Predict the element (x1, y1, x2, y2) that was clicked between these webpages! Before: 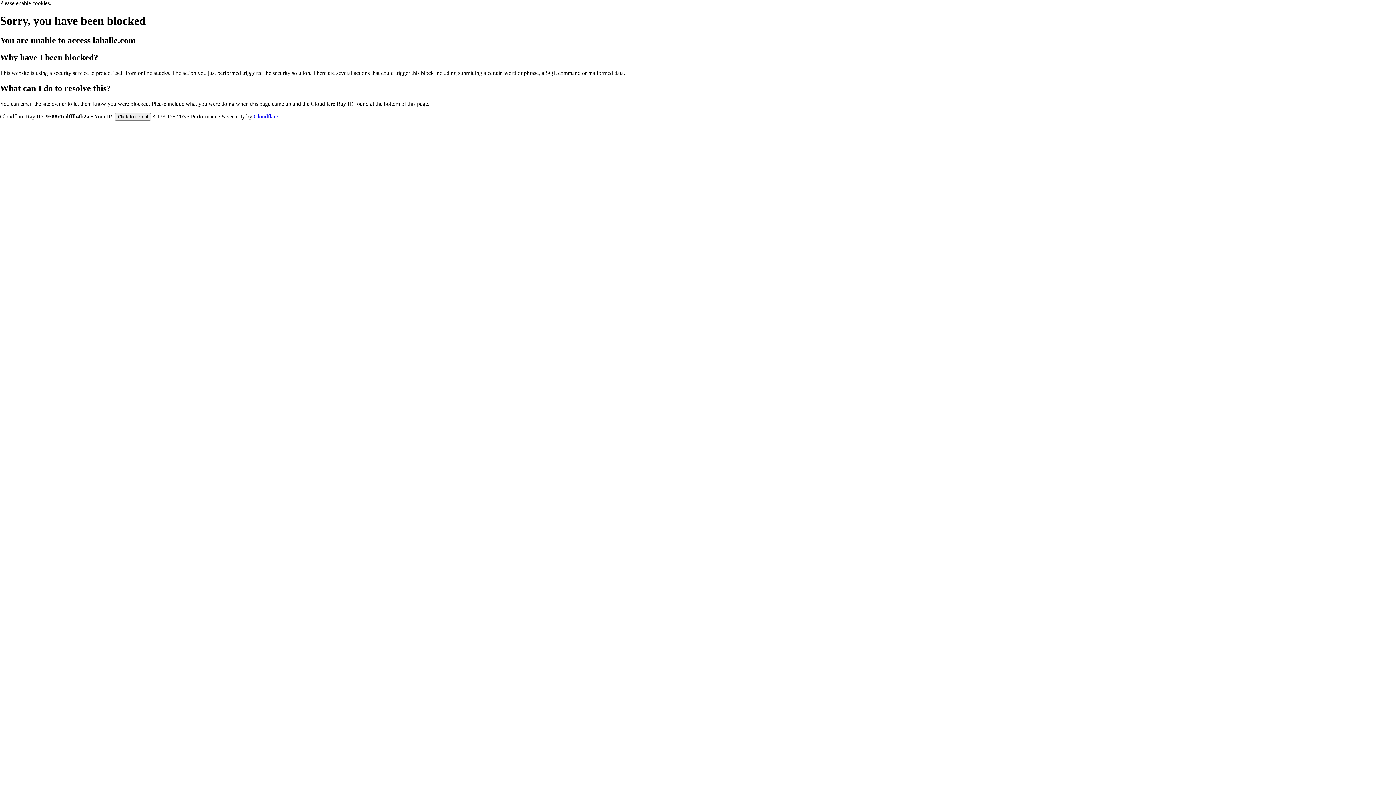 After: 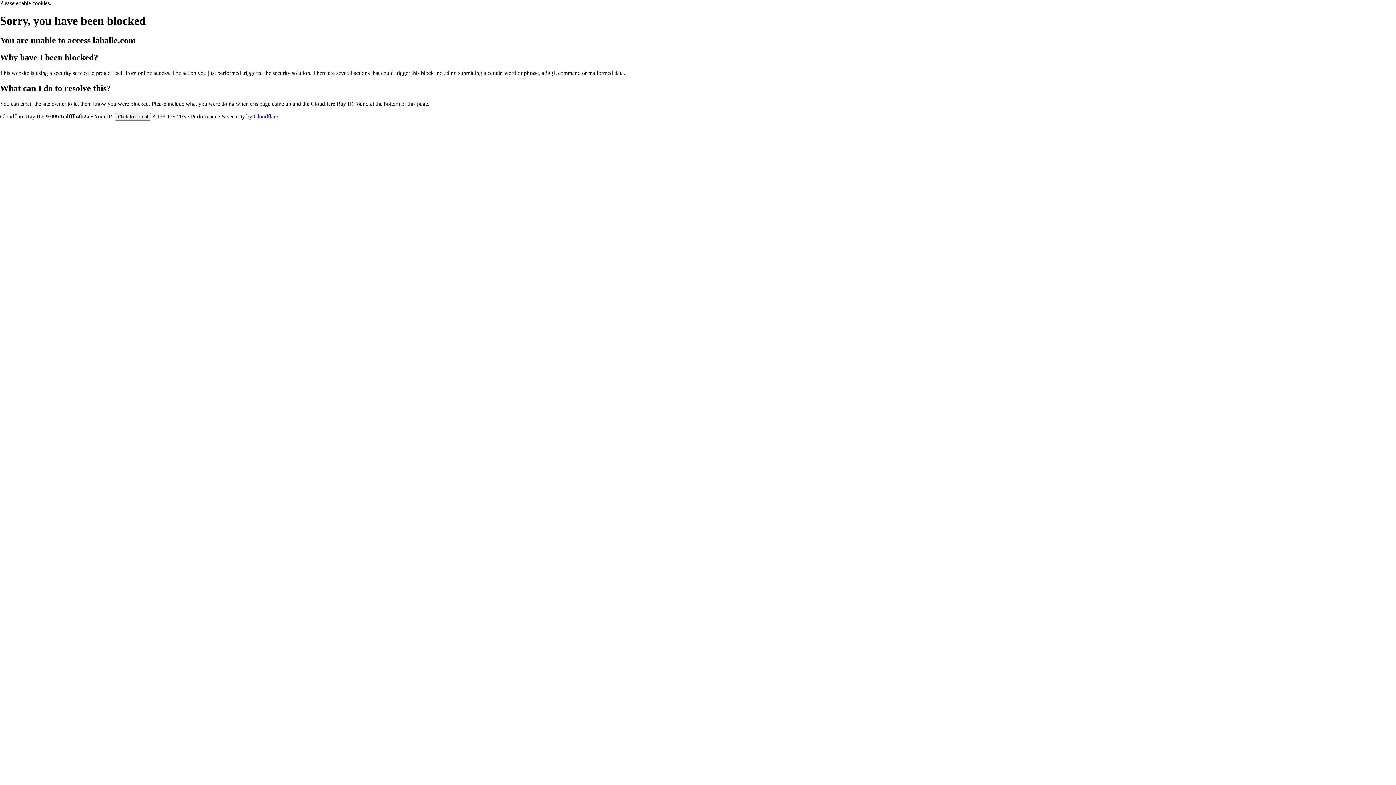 Action: label: Cloudflare bbox: (253, 113, 278, 119)